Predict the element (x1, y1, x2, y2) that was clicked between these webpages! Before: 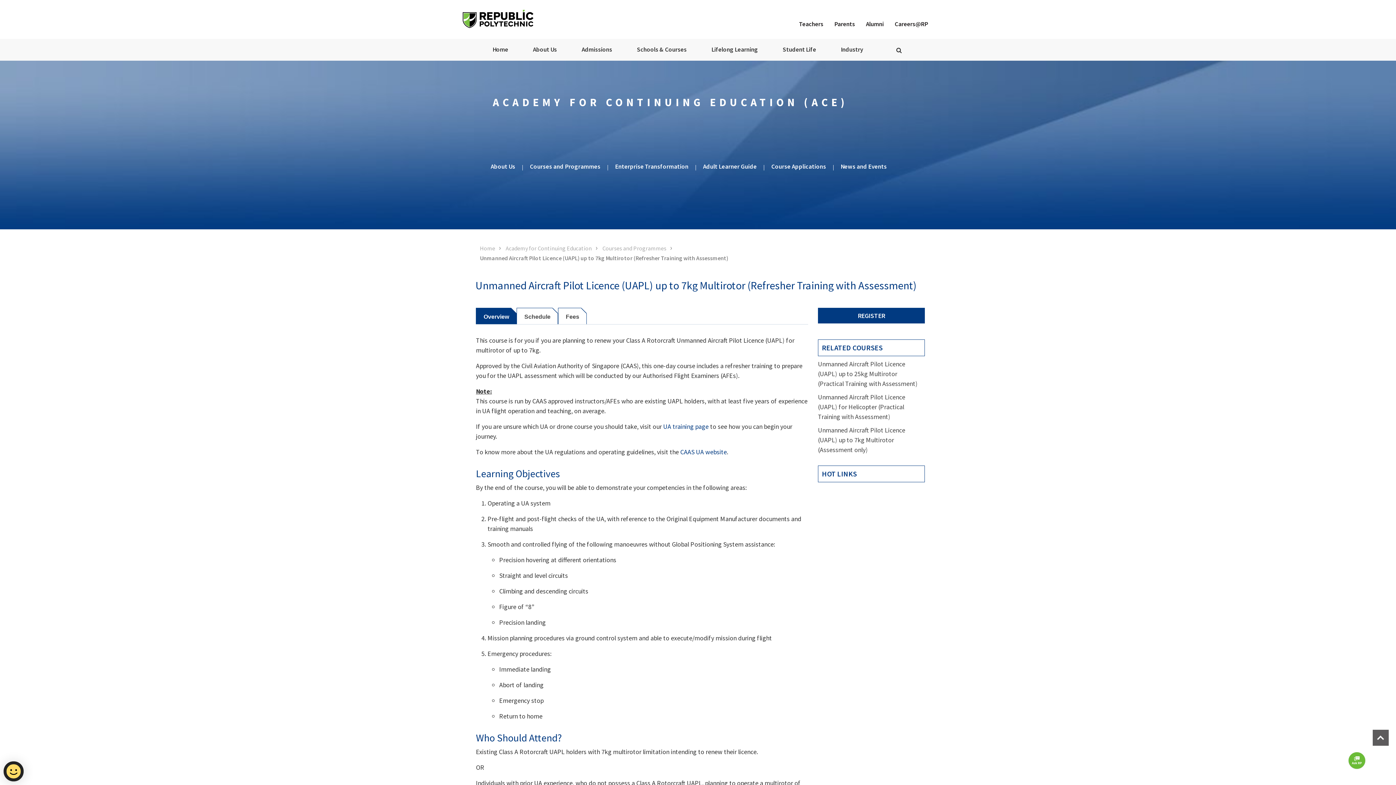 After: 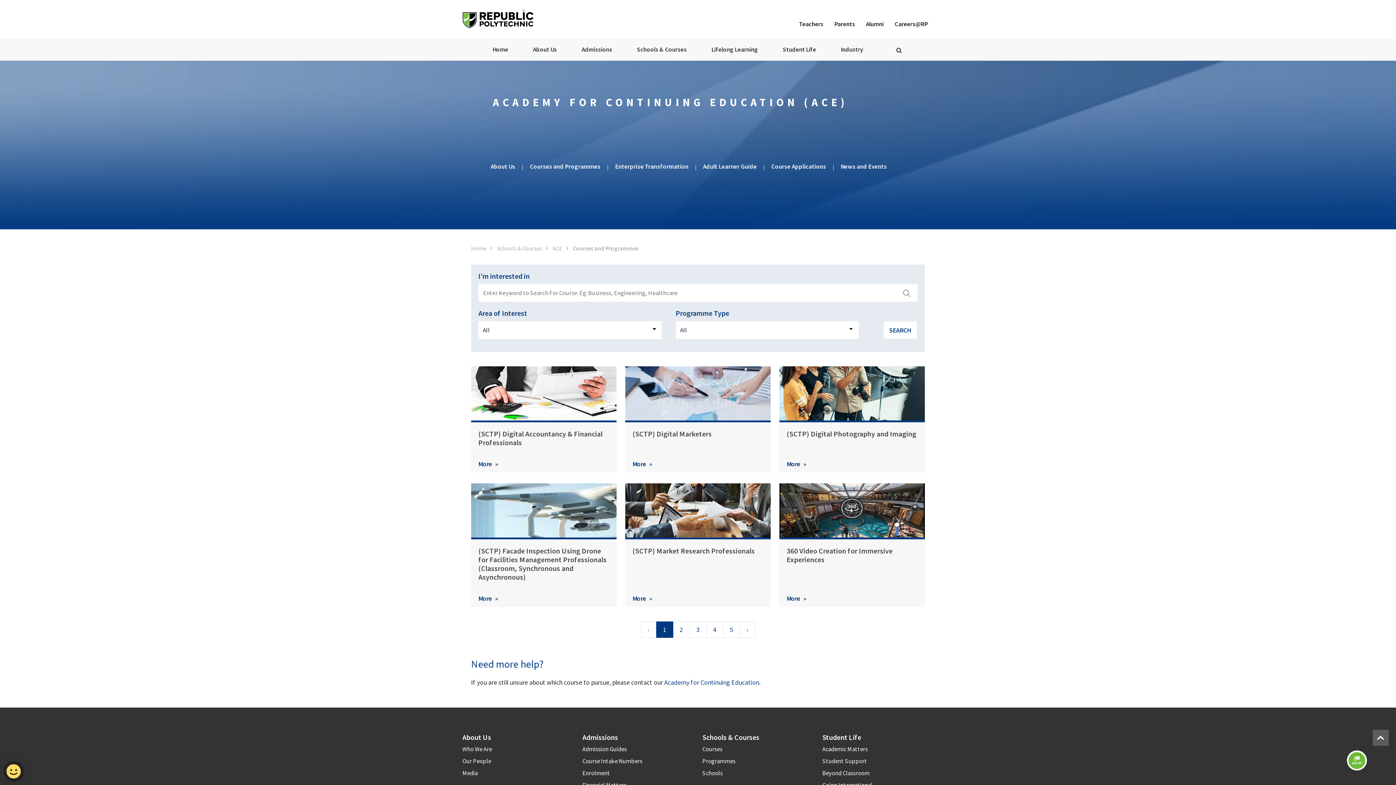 Action: bbox: (602, 244, 666, 251) label: Courses and Programmes